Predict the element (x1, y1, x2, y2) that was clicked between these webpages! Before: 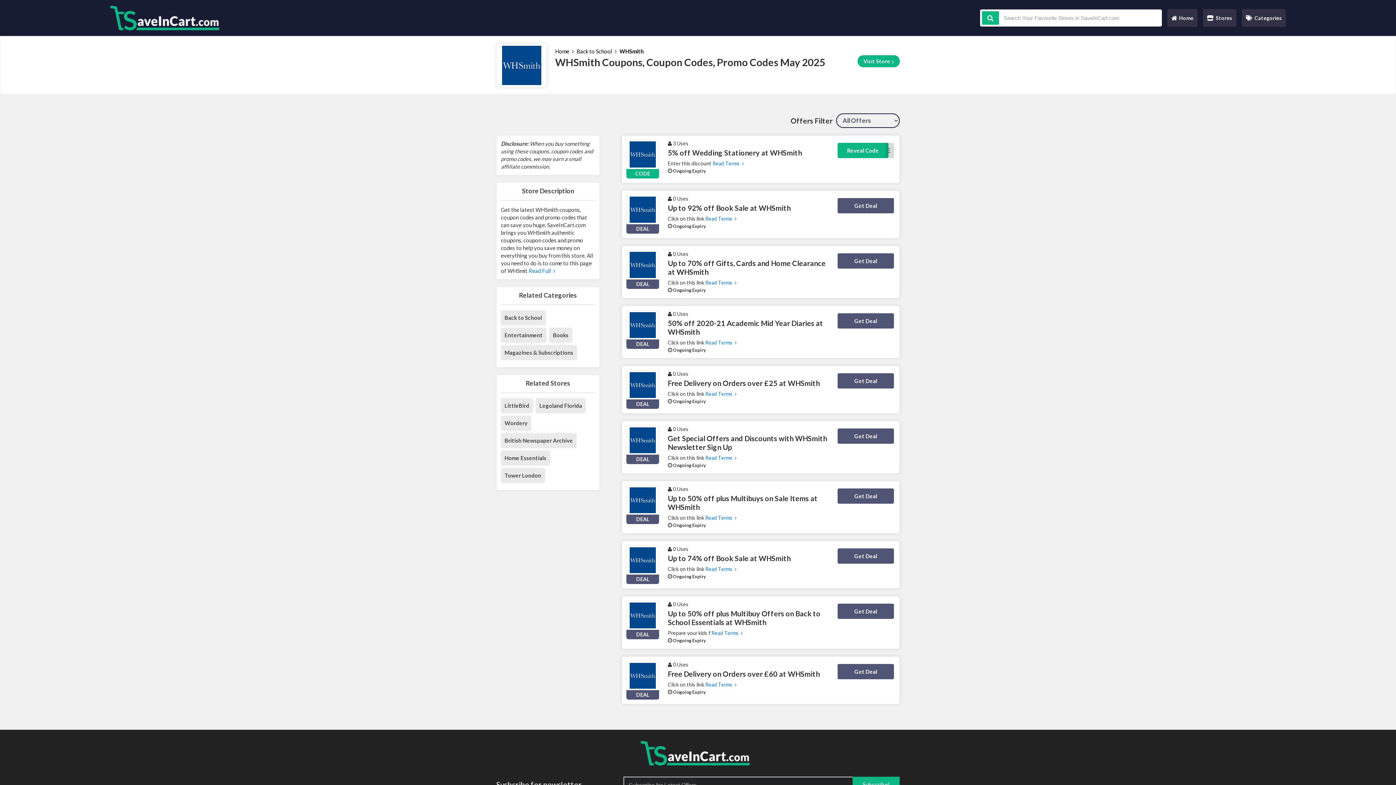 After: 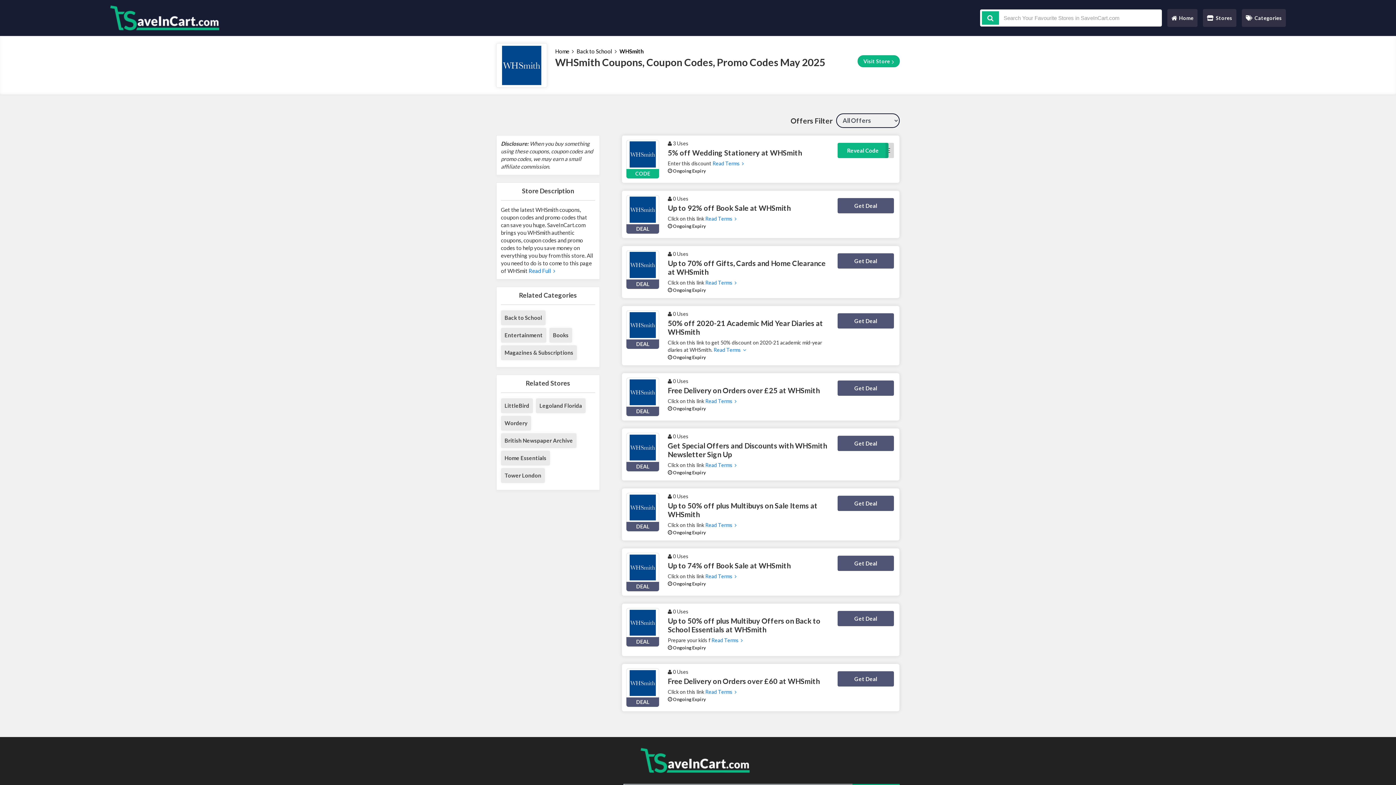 Action: label: Read Terms   bbox: (705, 339, 736, 345)